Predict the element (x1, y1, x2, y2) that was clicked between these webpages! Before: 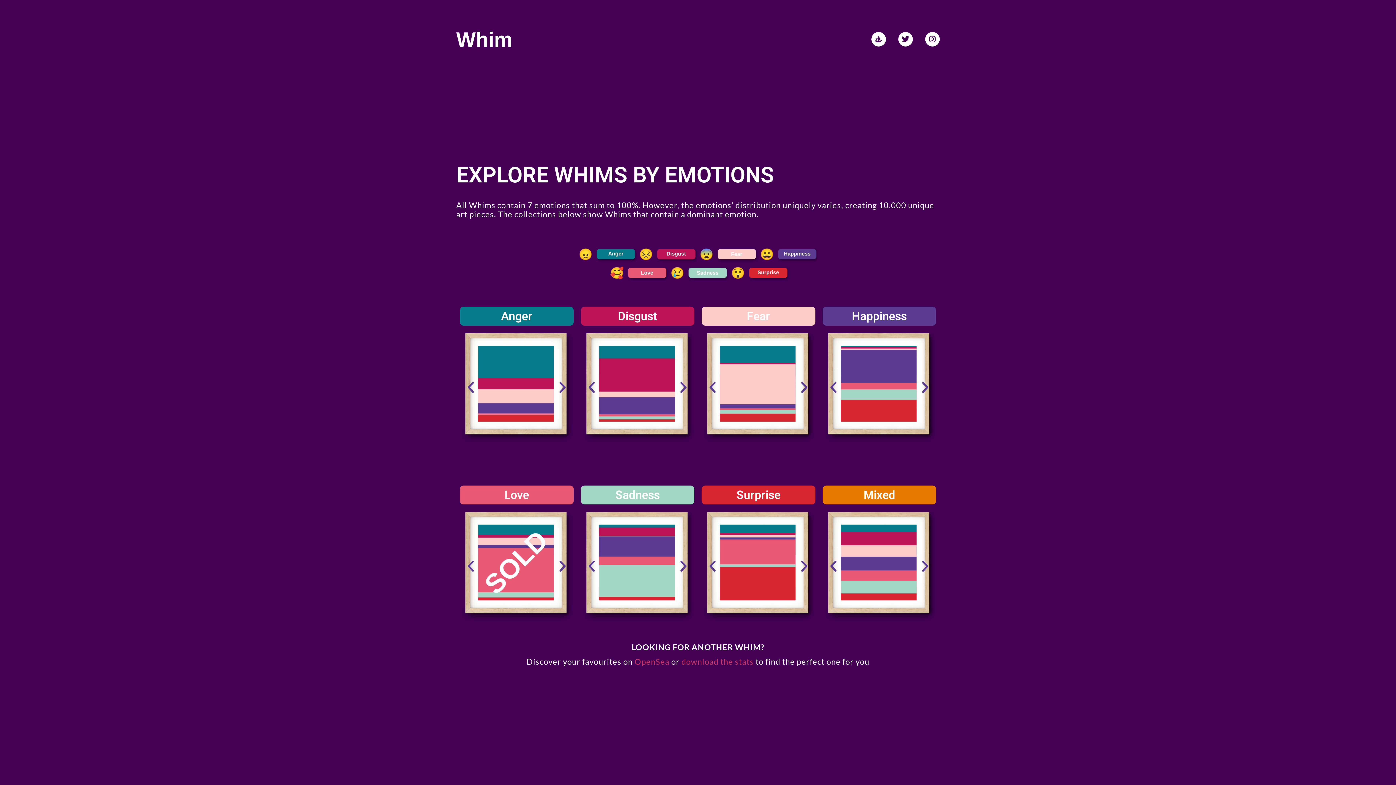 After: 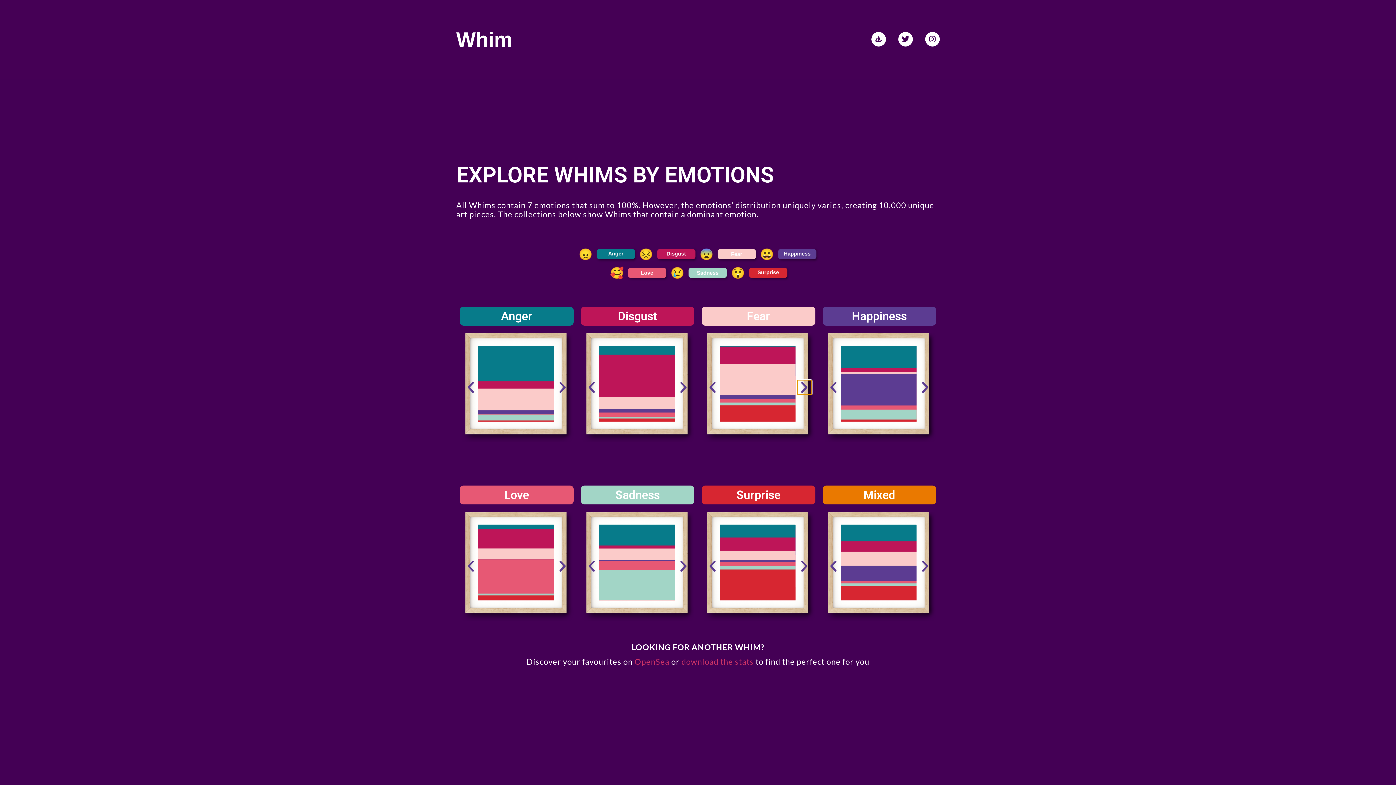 Action: bbox: (797, 380, 811, 395) label: Next slide